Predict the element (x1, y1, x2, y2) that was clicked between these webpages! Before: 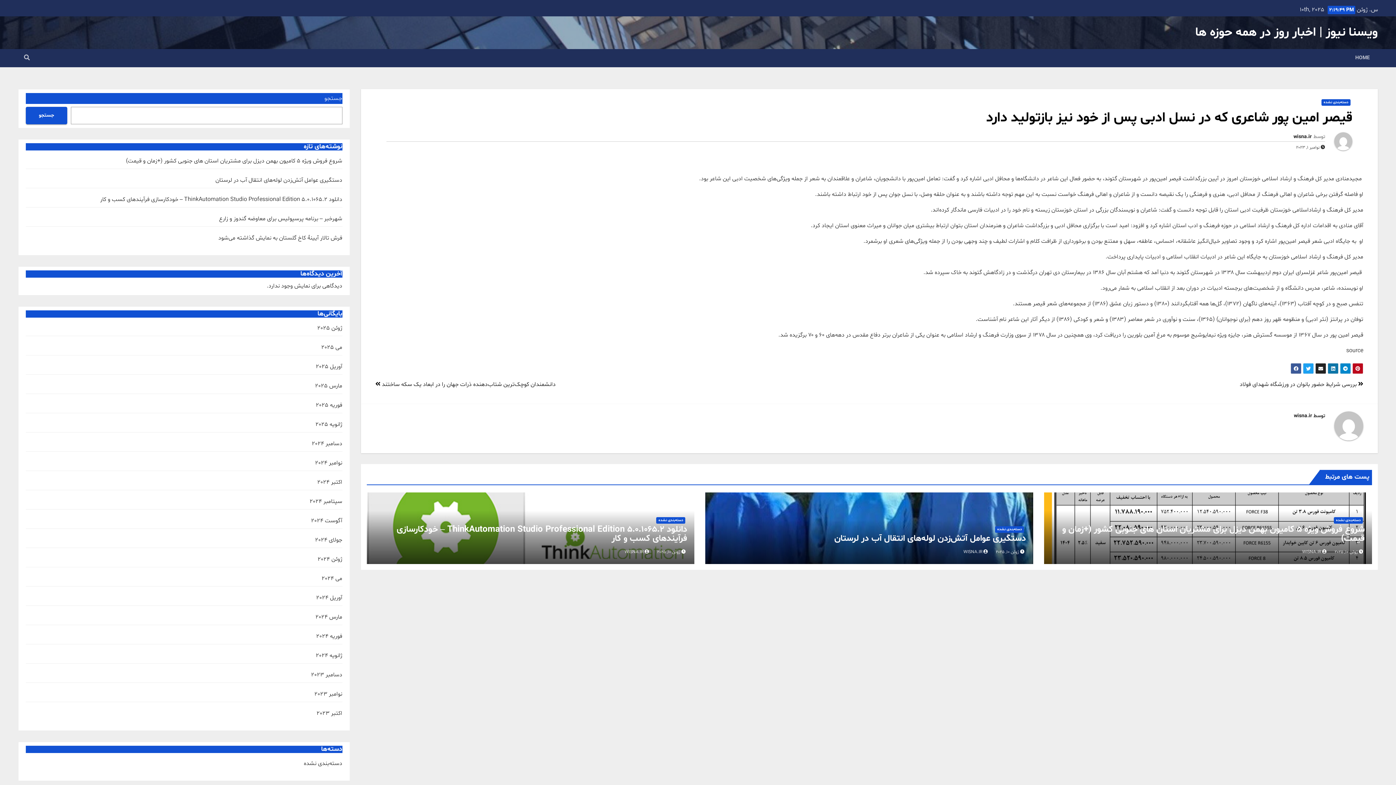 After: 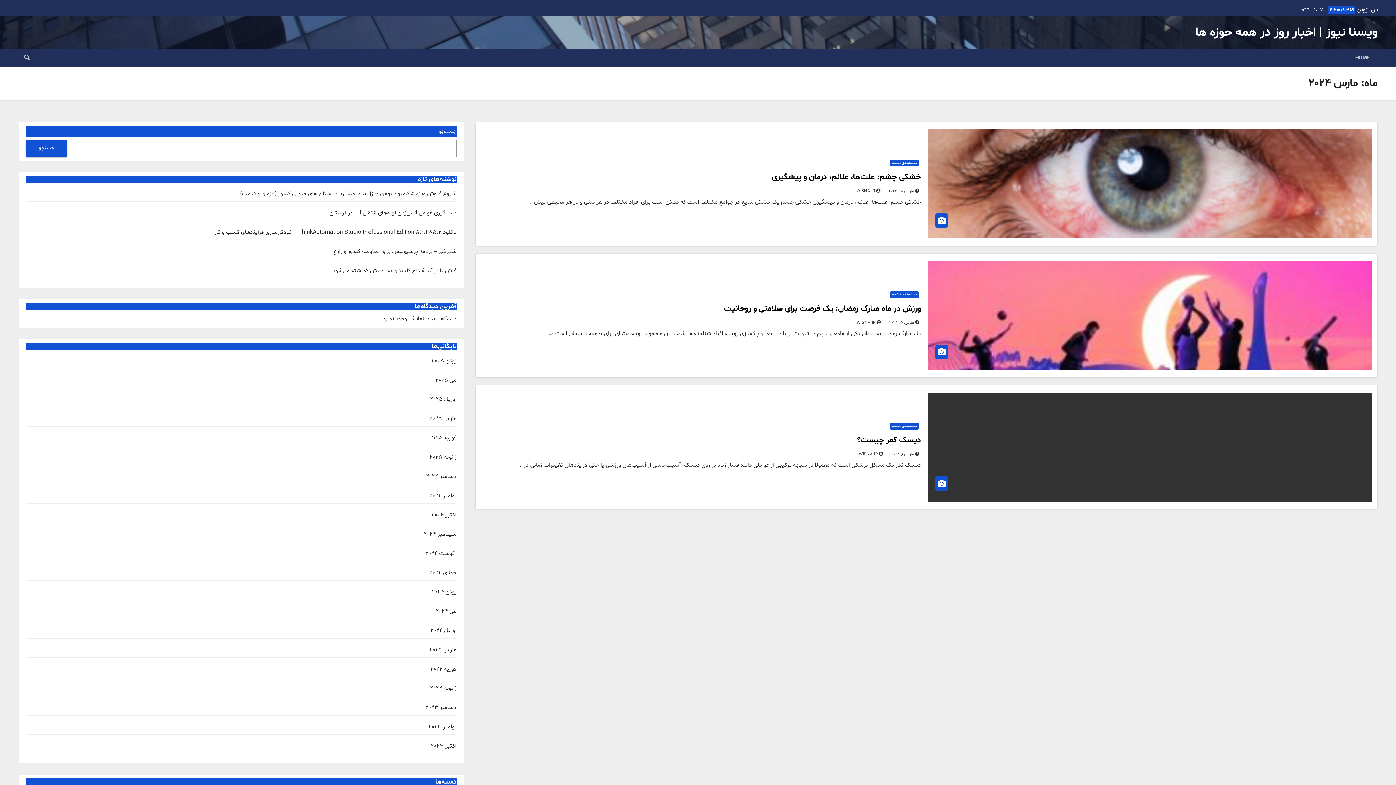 Action: bbox: (315, 613, 342, 621) label: مارس 2024